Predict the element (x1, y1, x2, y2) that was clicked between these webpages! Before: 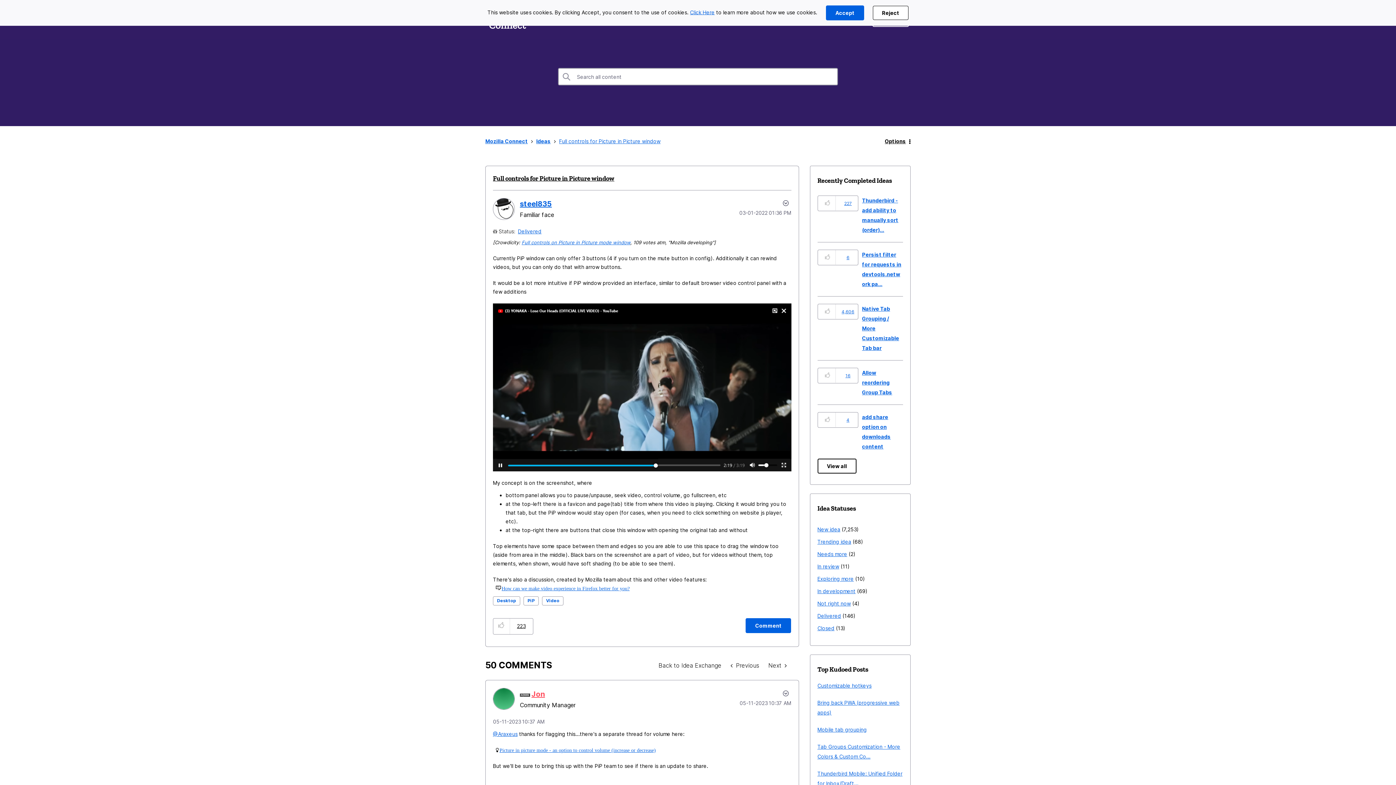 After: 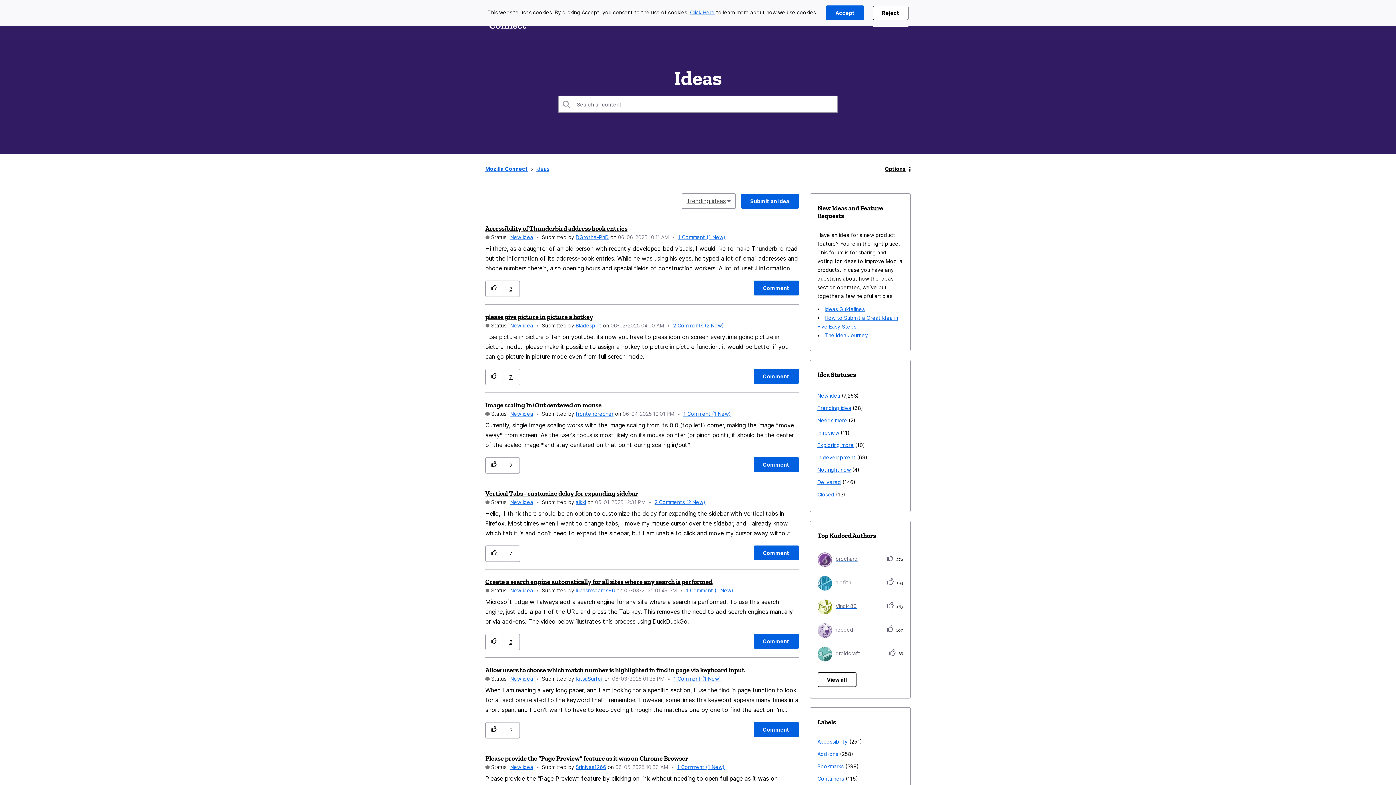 Action: label: Ideas bbox: (536, 137, 550, 145)